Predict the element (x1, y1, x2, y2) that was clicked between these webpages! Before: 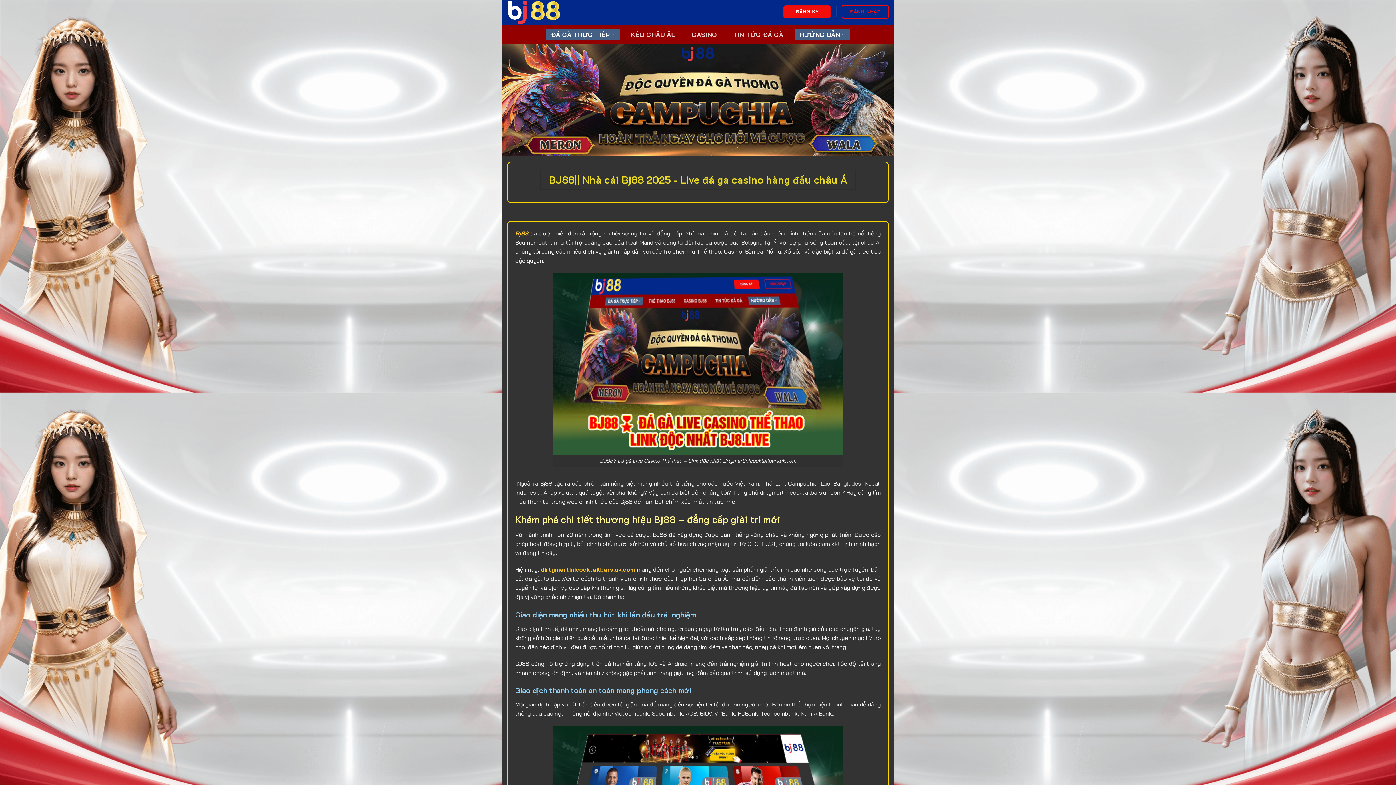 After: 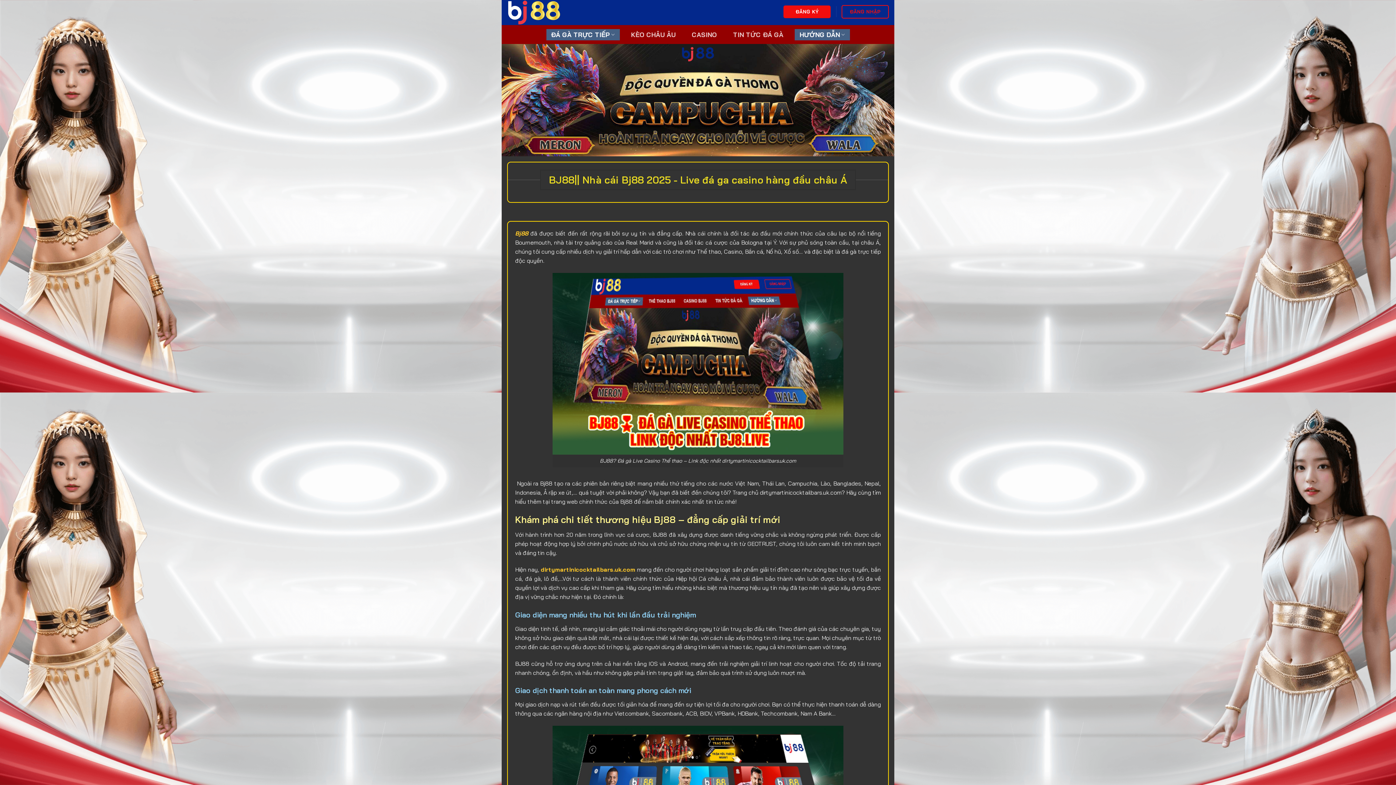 Action: bbox: (507, 0, 580, 25)